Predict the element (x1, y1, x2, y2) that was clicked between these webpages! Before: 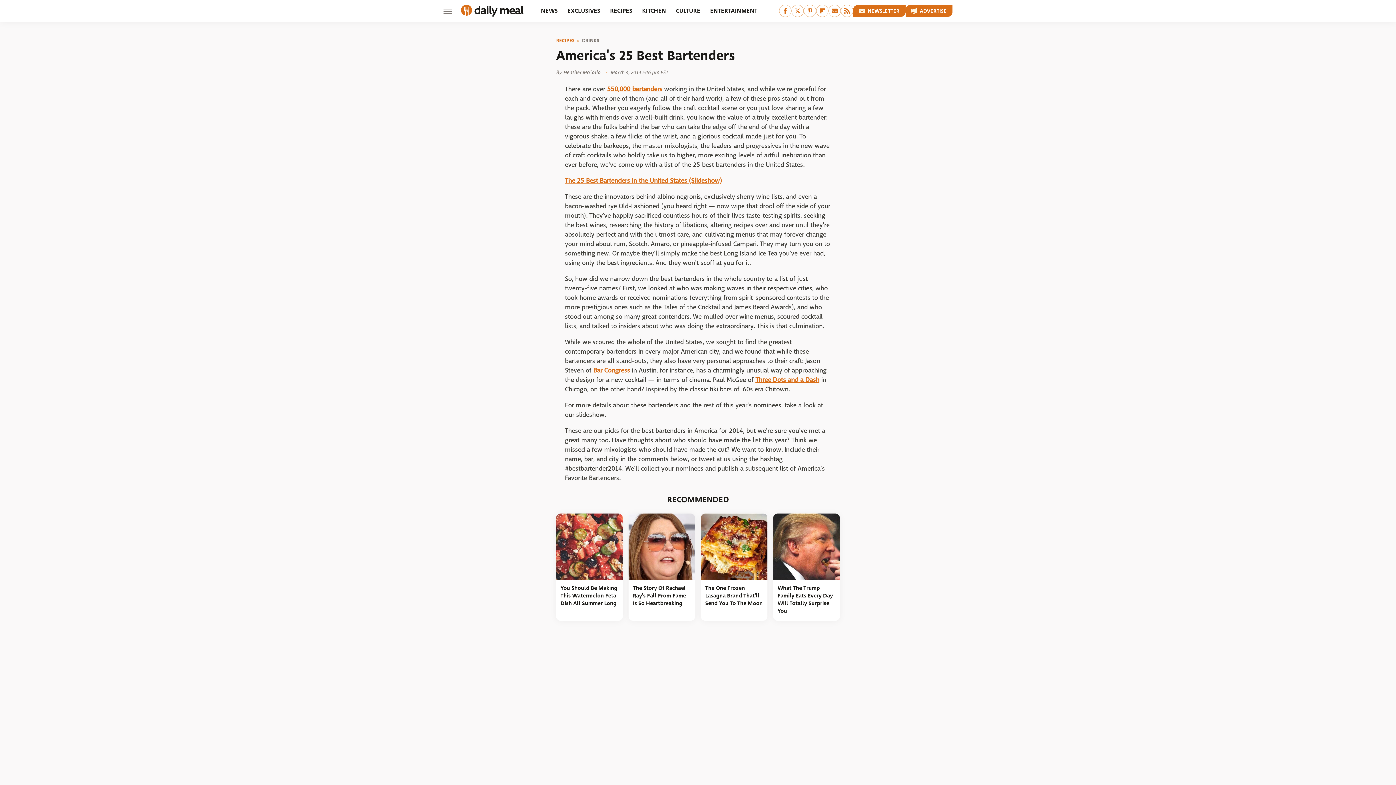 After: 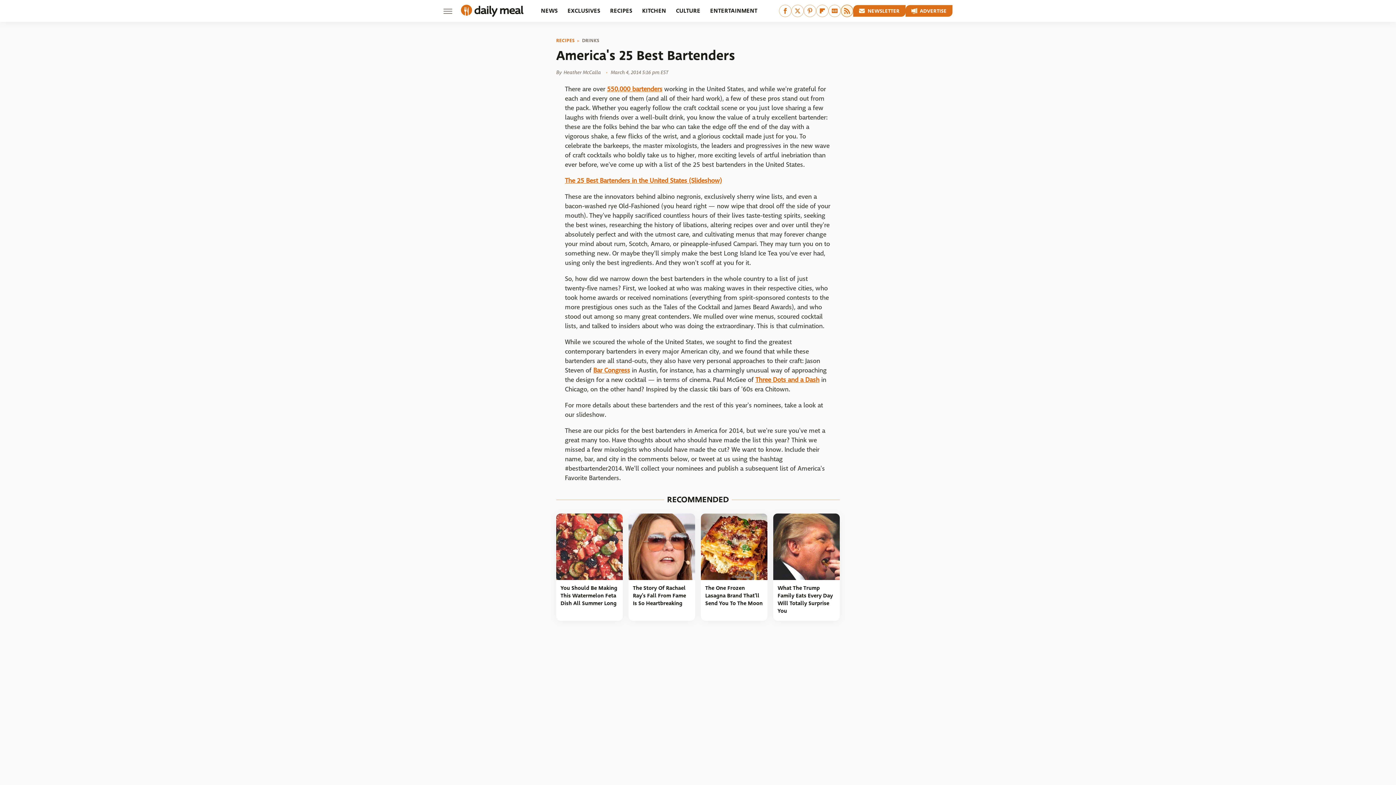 Action: bbox: (841, 4, 853, 17) label: RSS